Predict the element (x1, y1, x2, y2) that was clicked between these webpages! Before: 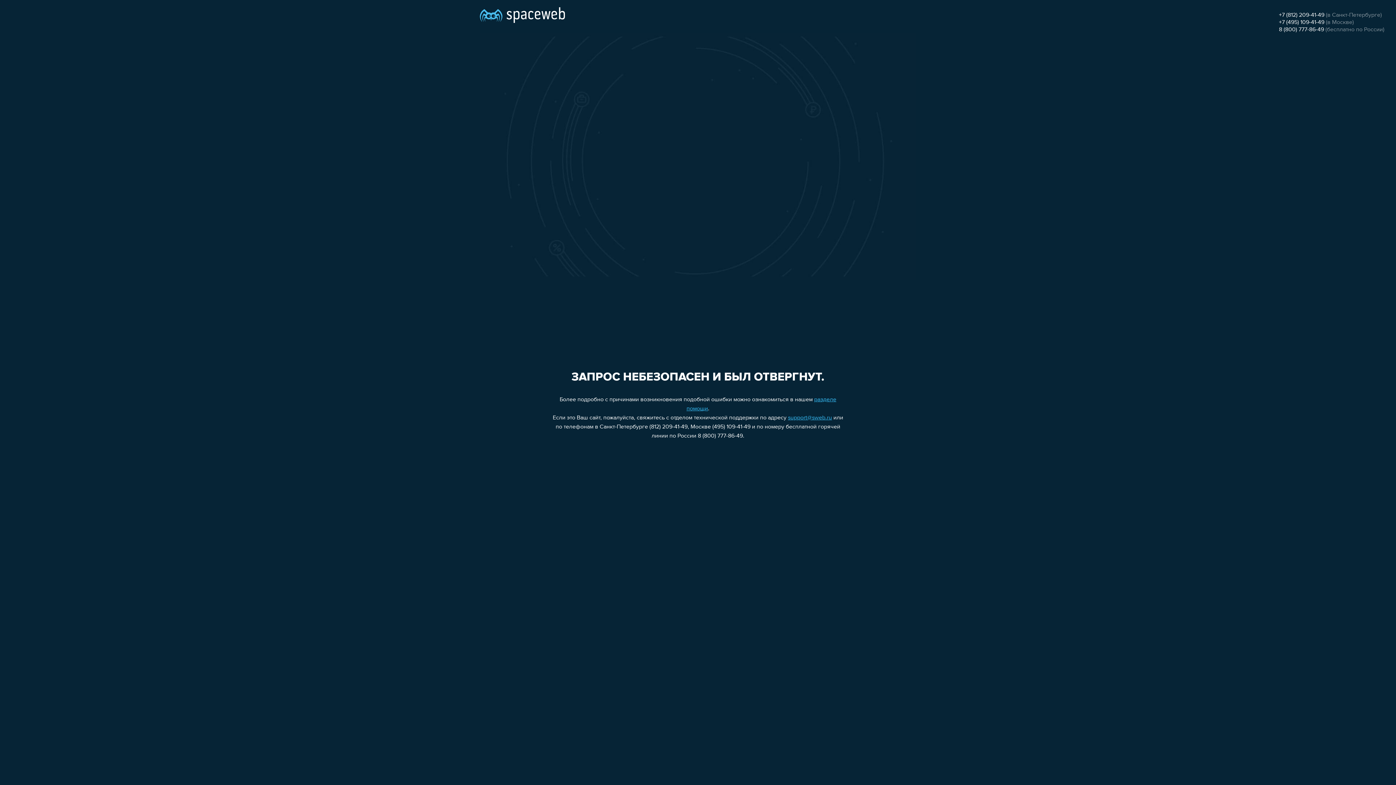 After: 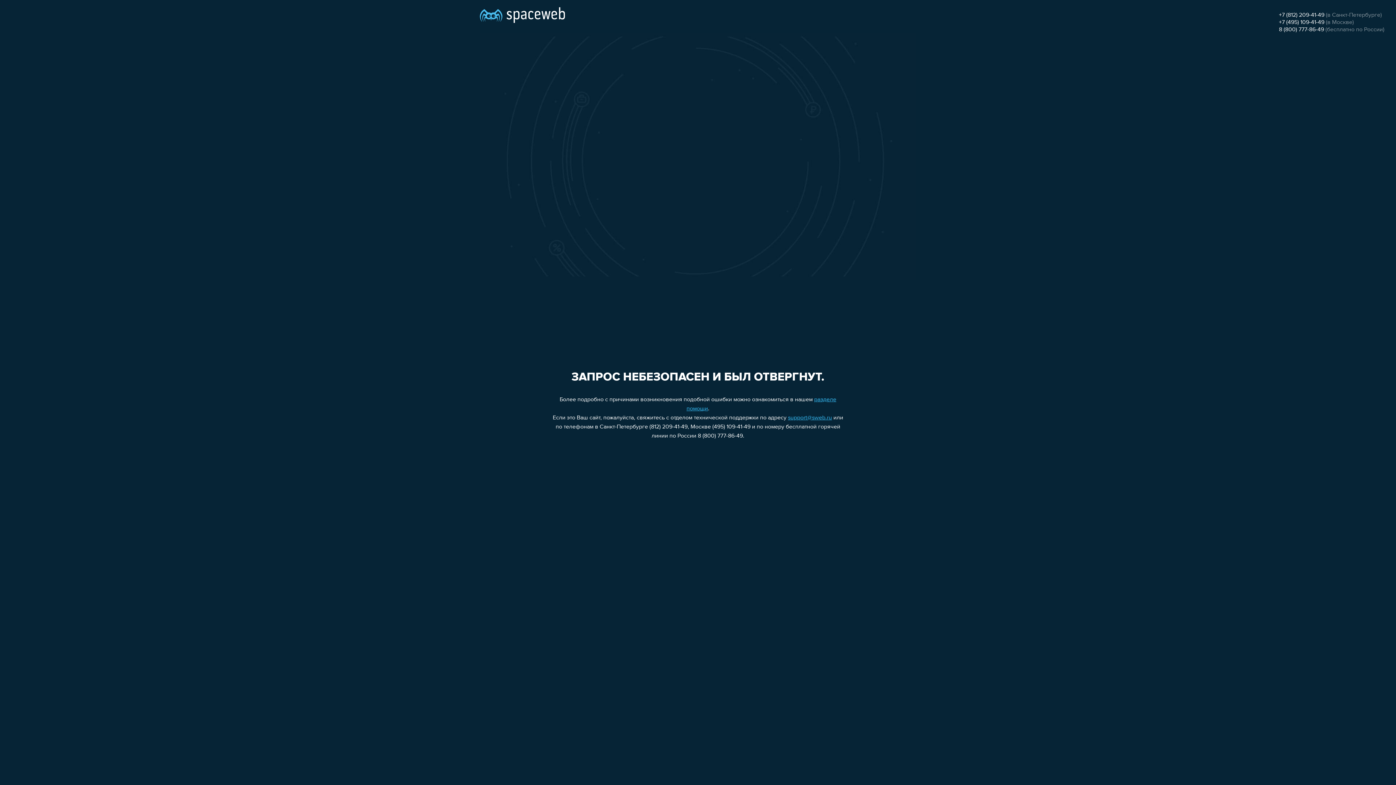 Action: bbox: (1279, 19, 1324, 25) label: +7 (495) 109-41-49